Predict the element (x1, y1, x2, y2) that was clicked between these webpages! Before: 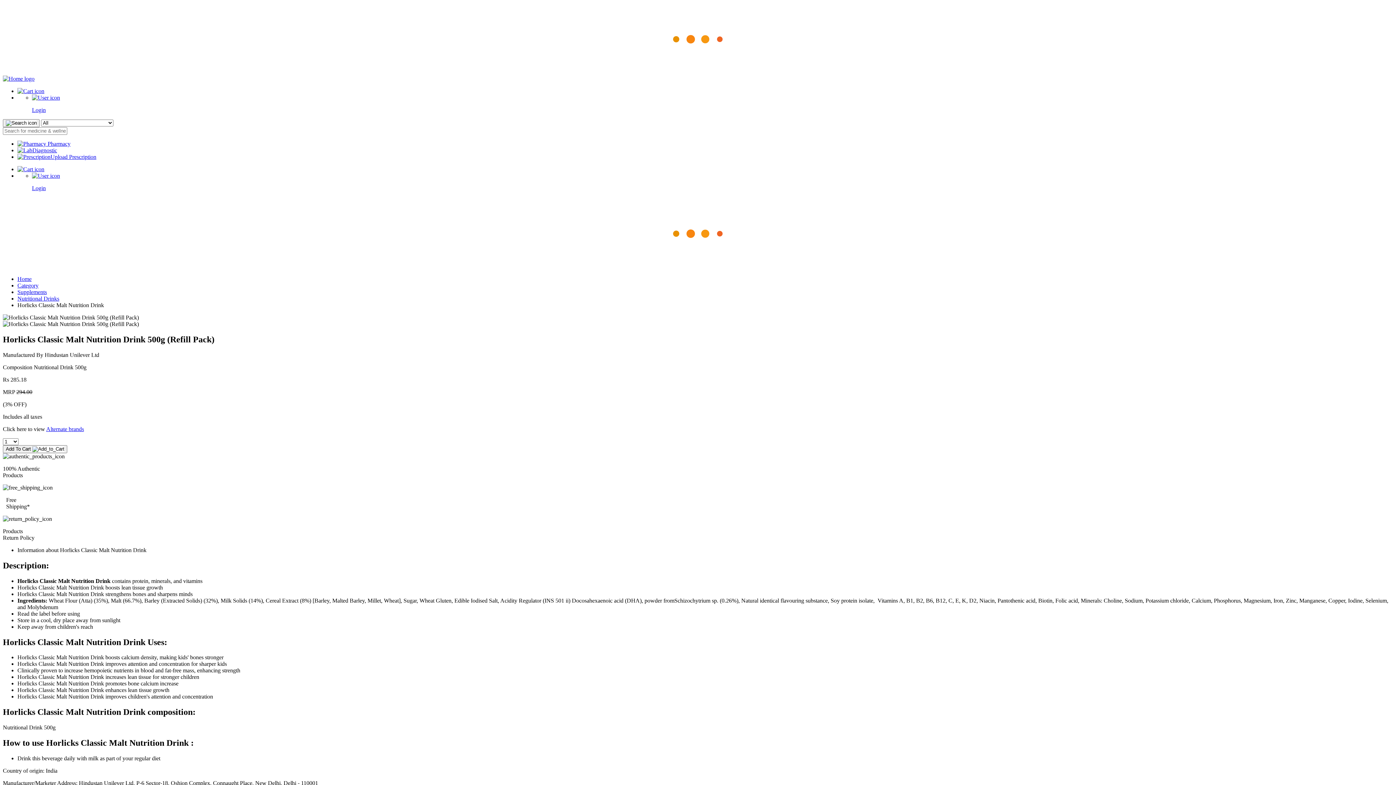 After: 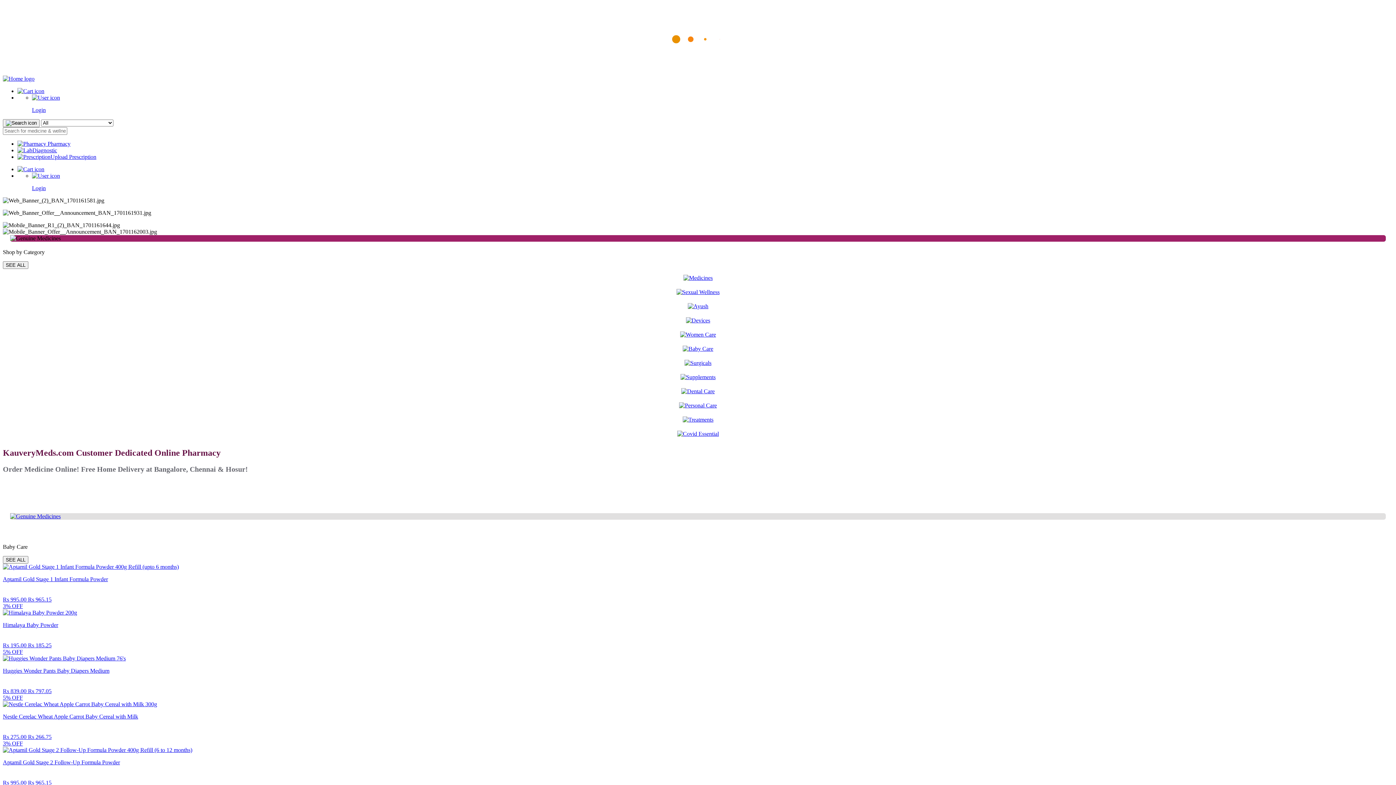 Action: bbox: (2, 75, 34, 81)